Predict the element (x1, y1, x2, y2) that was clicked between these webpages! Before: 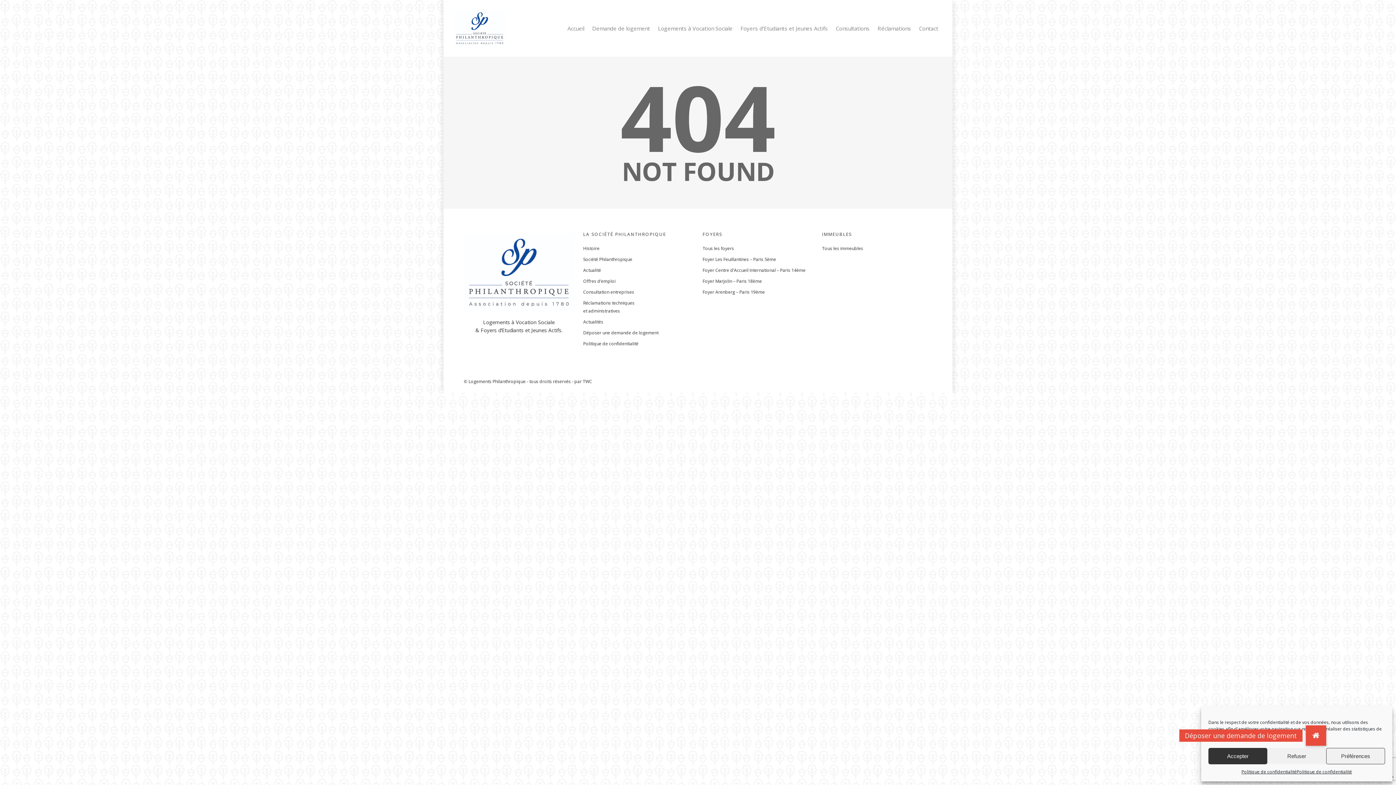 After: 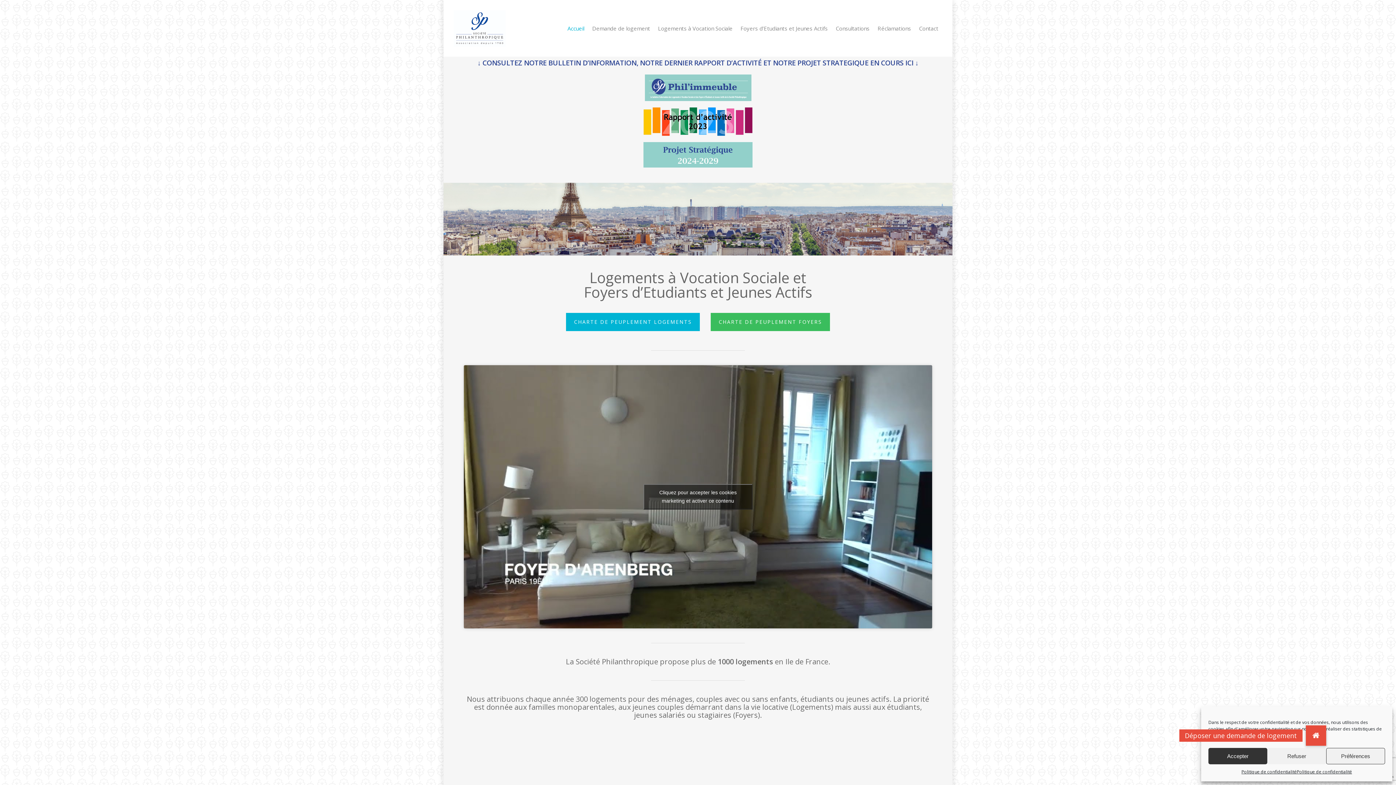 Action: bbox: (453, 10, 505, 46)